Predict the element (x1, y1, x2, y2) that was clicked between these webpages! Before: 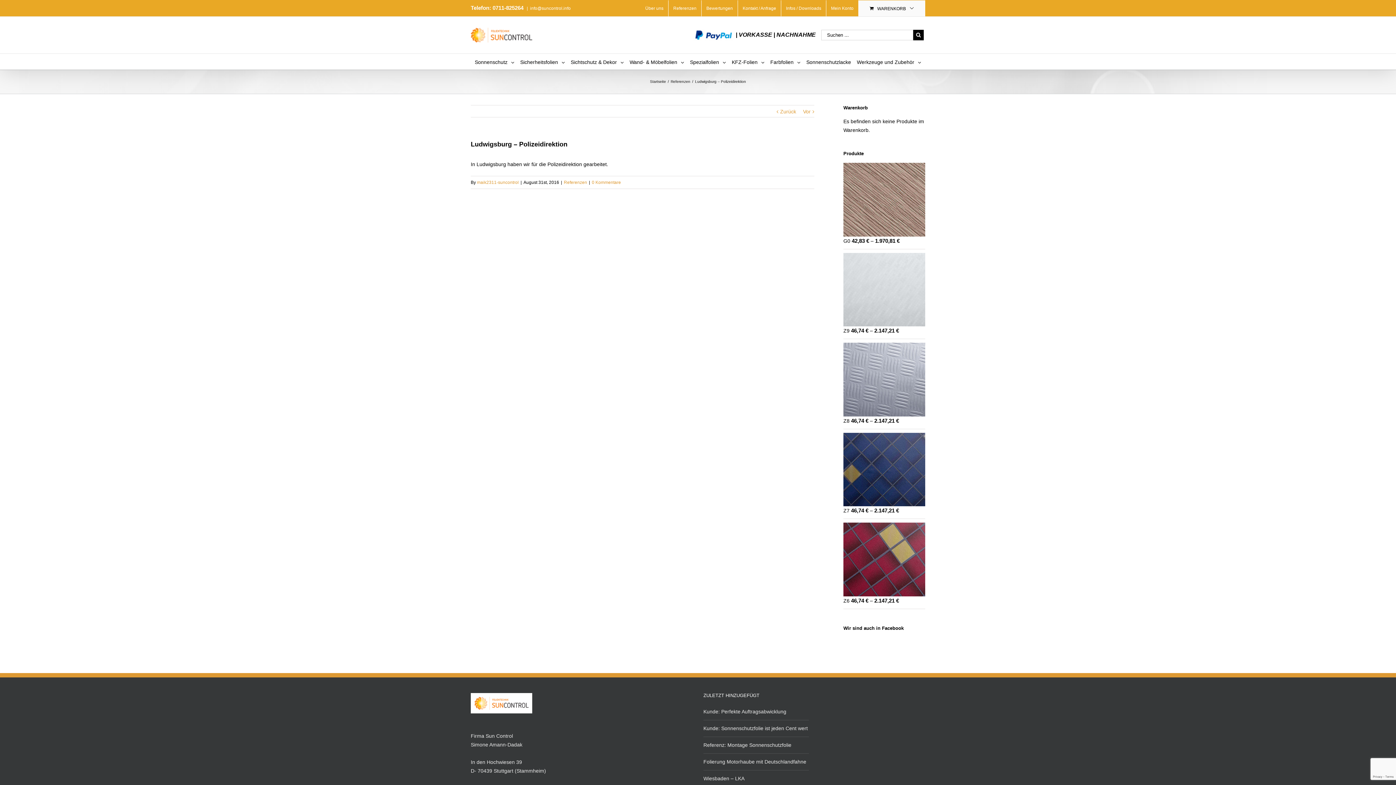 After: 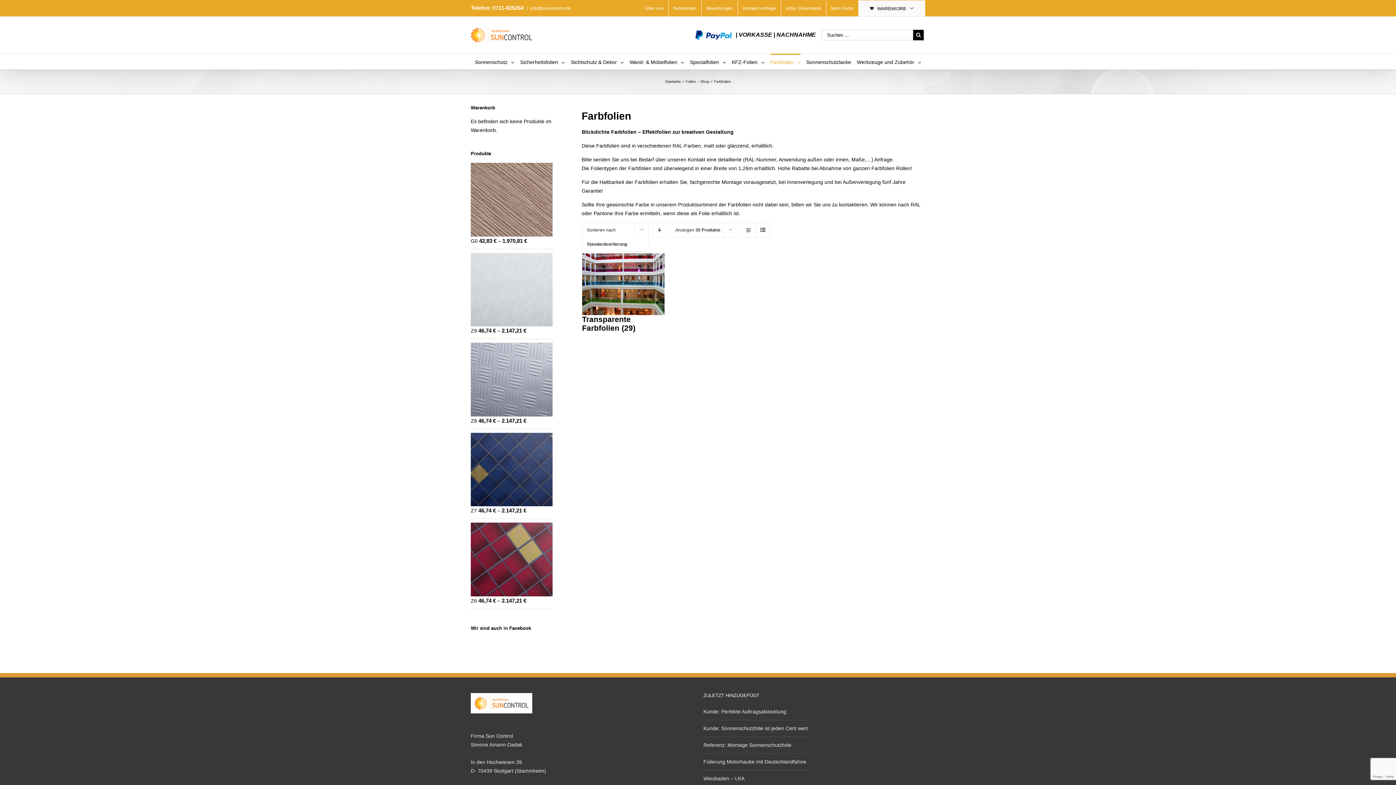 Action: bbox: (770, 53, 800, 69) label: Farbfolien 